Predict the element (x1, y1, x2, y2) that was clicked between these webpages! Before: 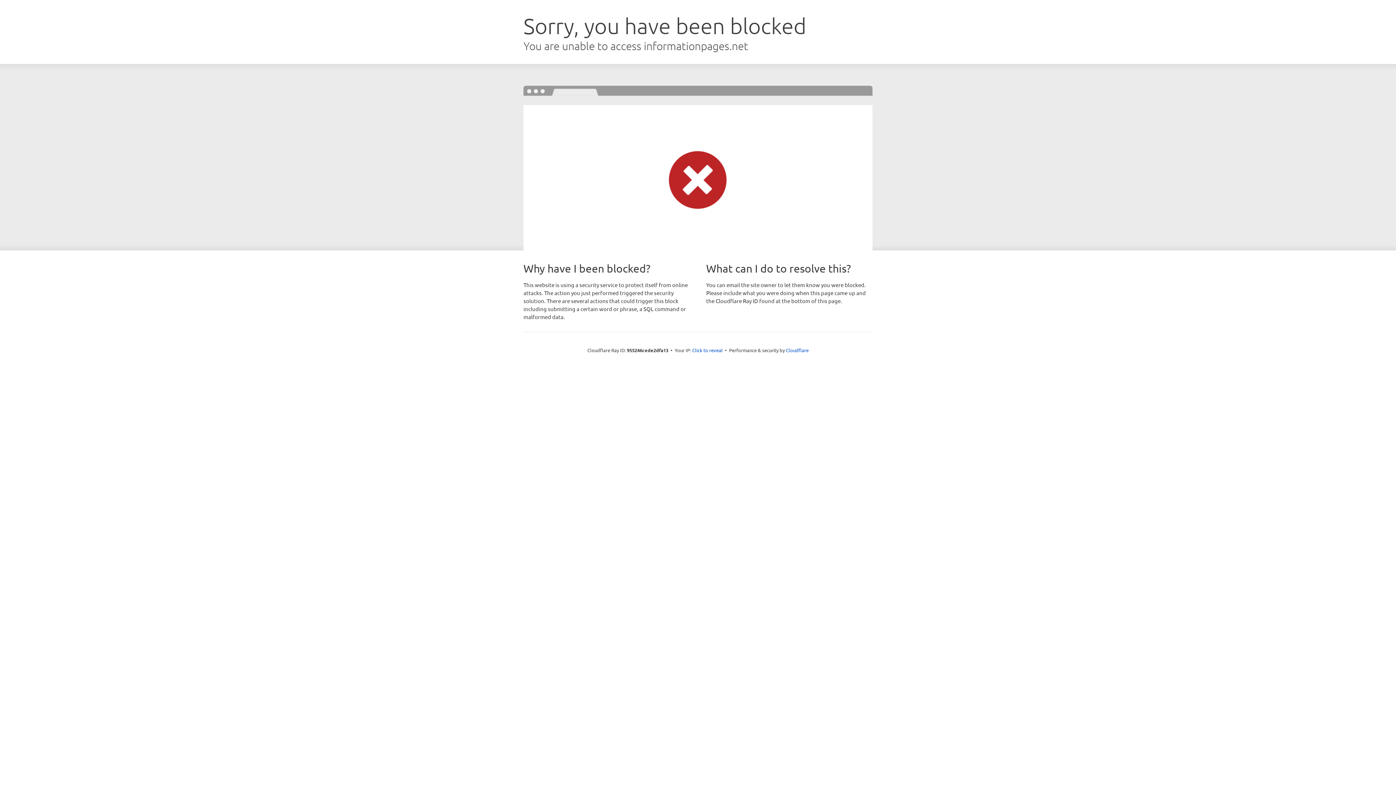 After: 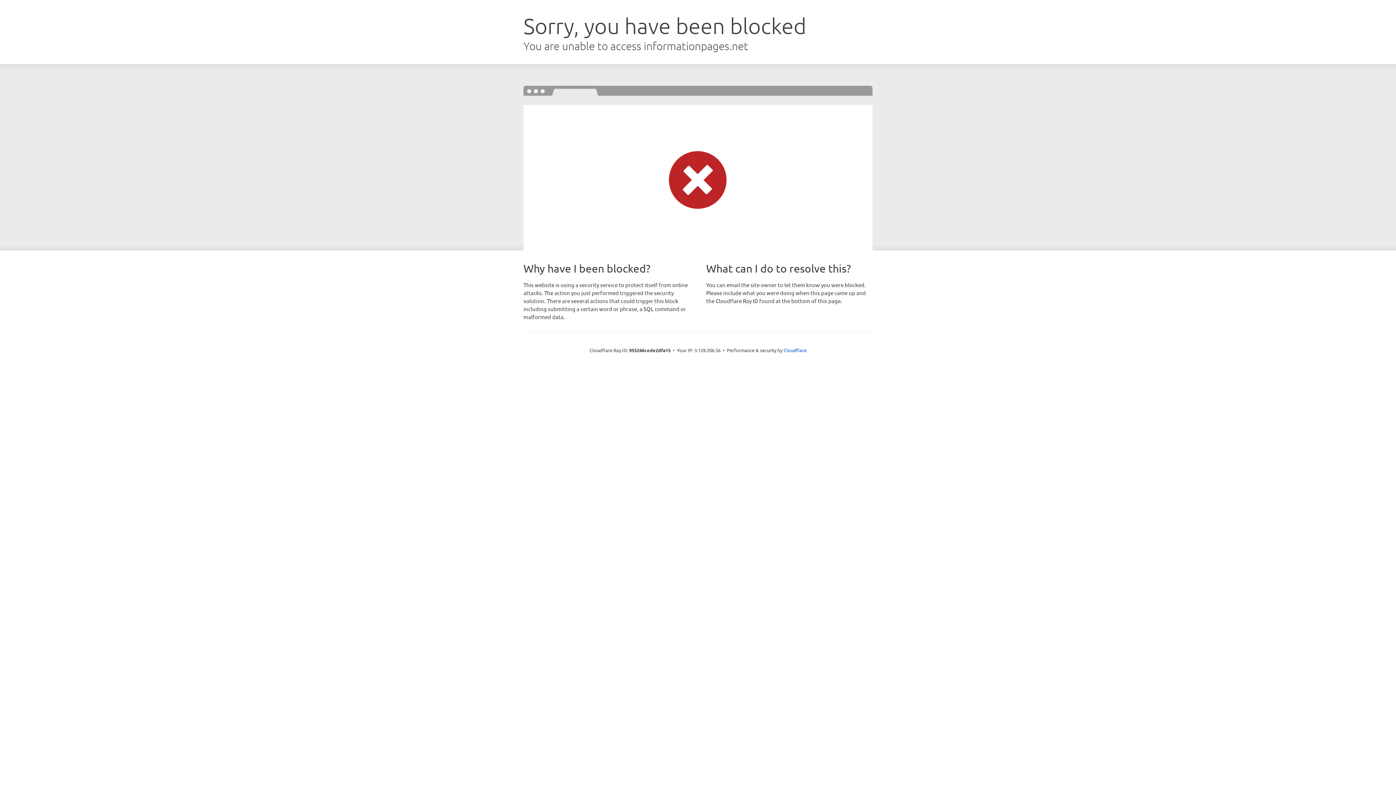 Action: bbox: (692, 346, 722, 353) label: Click to reveal